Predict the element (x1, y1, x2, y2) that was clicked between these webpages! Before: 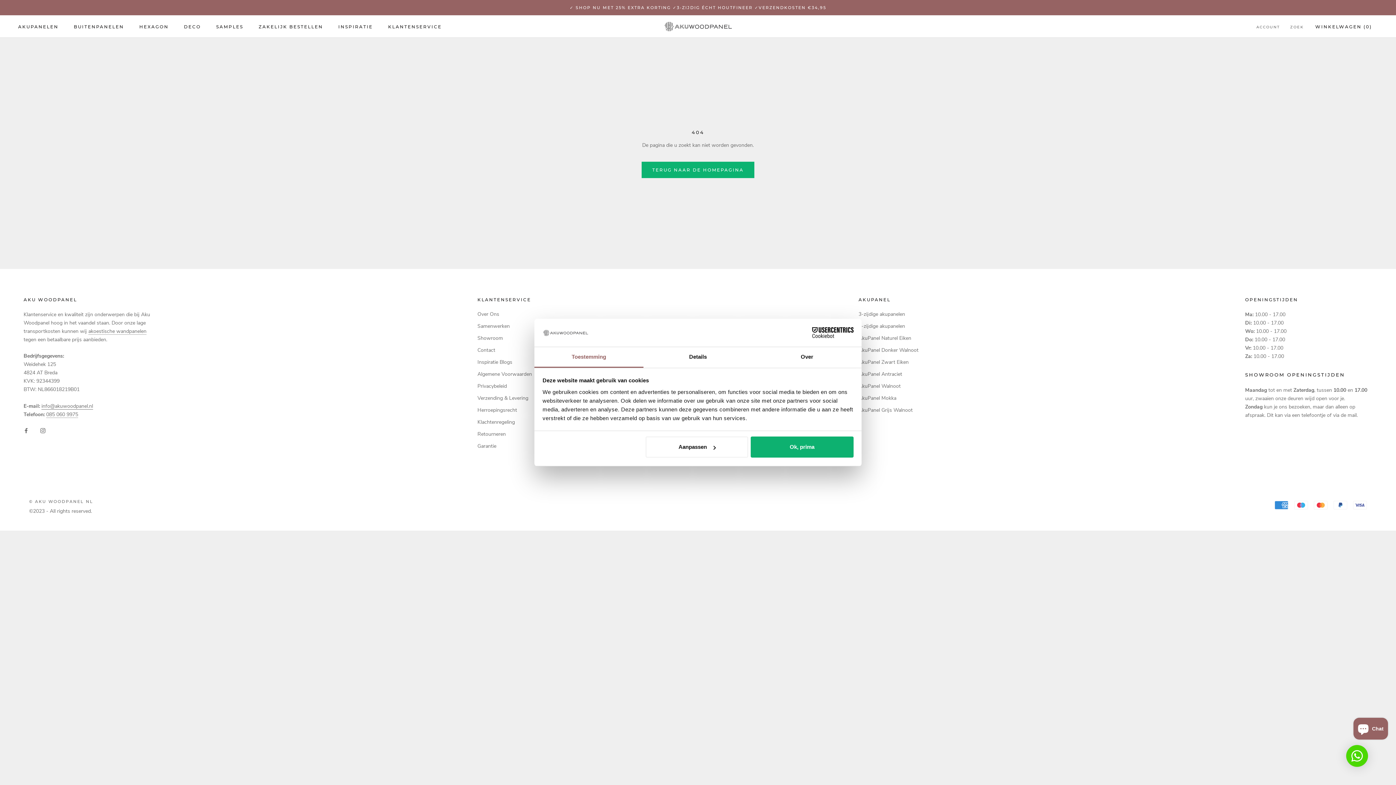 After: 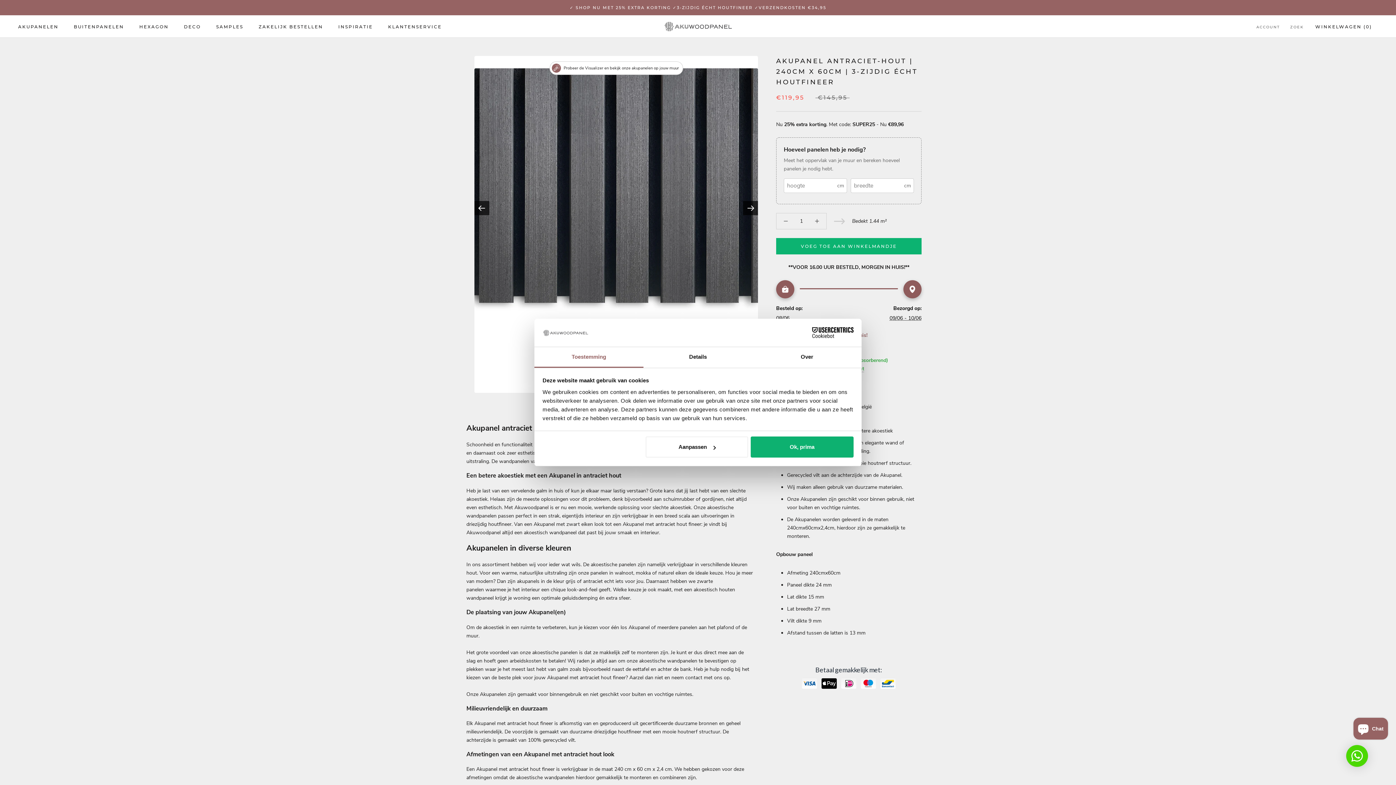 Action: bbox: (858, 370, 918, 378) label: AkuPanel Antraciet